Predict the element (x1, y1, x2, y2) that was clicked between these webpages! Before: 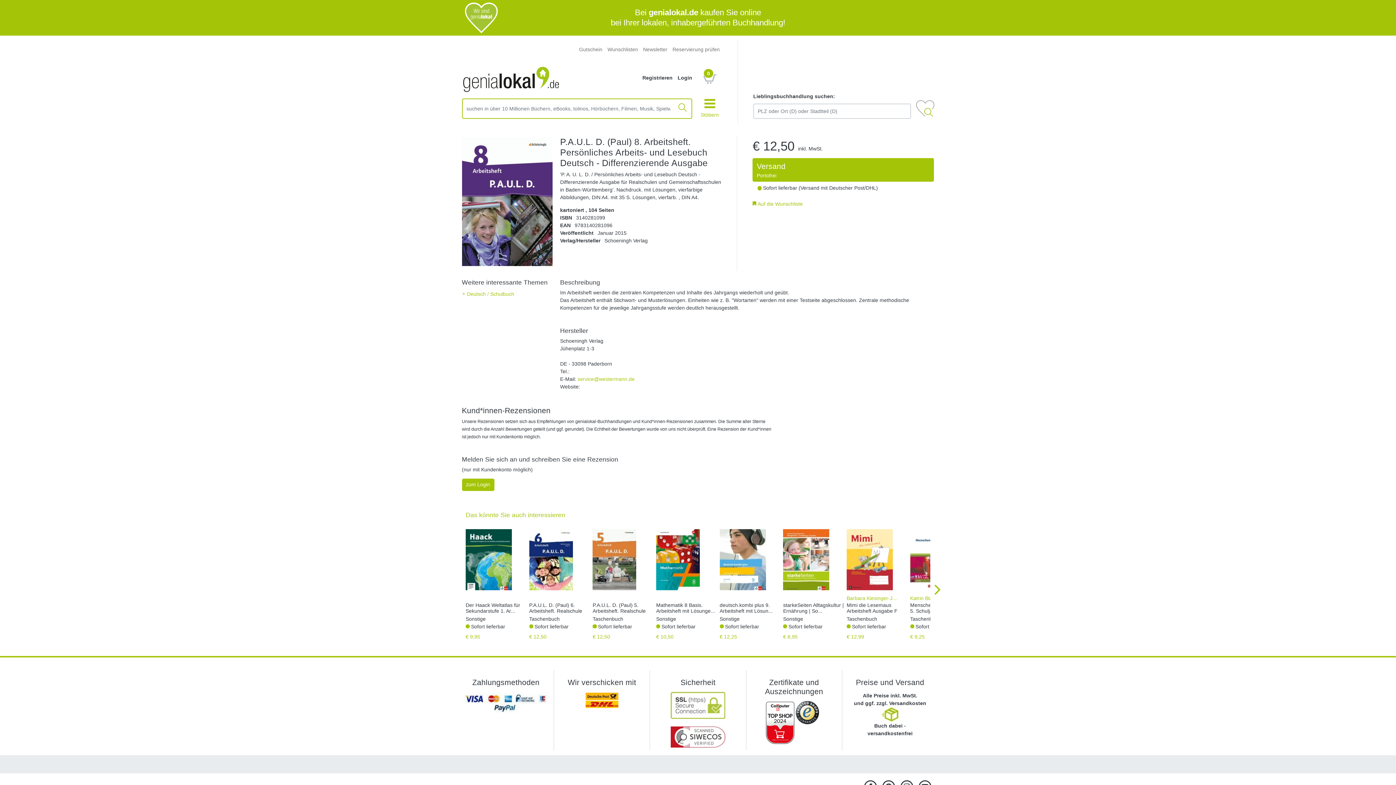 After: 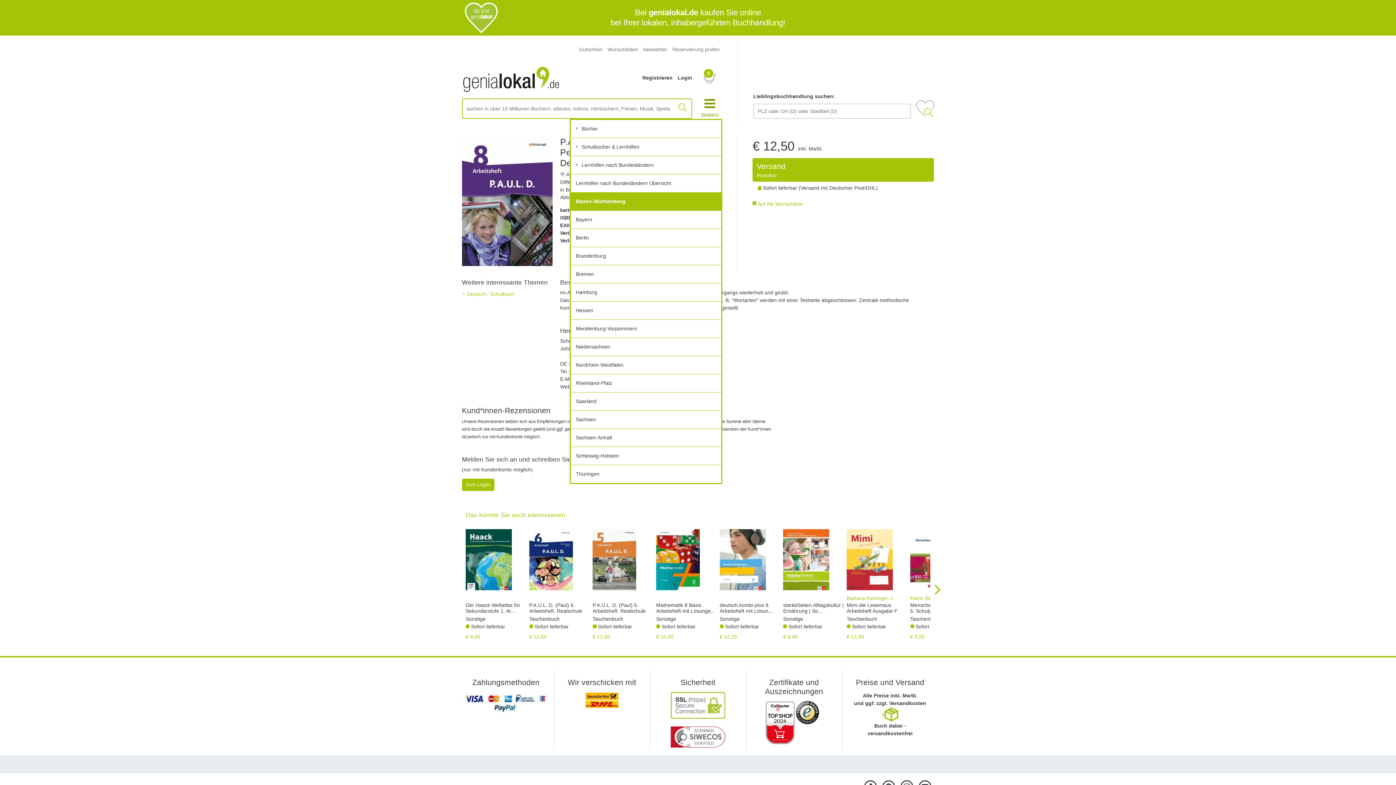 Action: label: Stöbern bbox: (700, 104, 719, 119)